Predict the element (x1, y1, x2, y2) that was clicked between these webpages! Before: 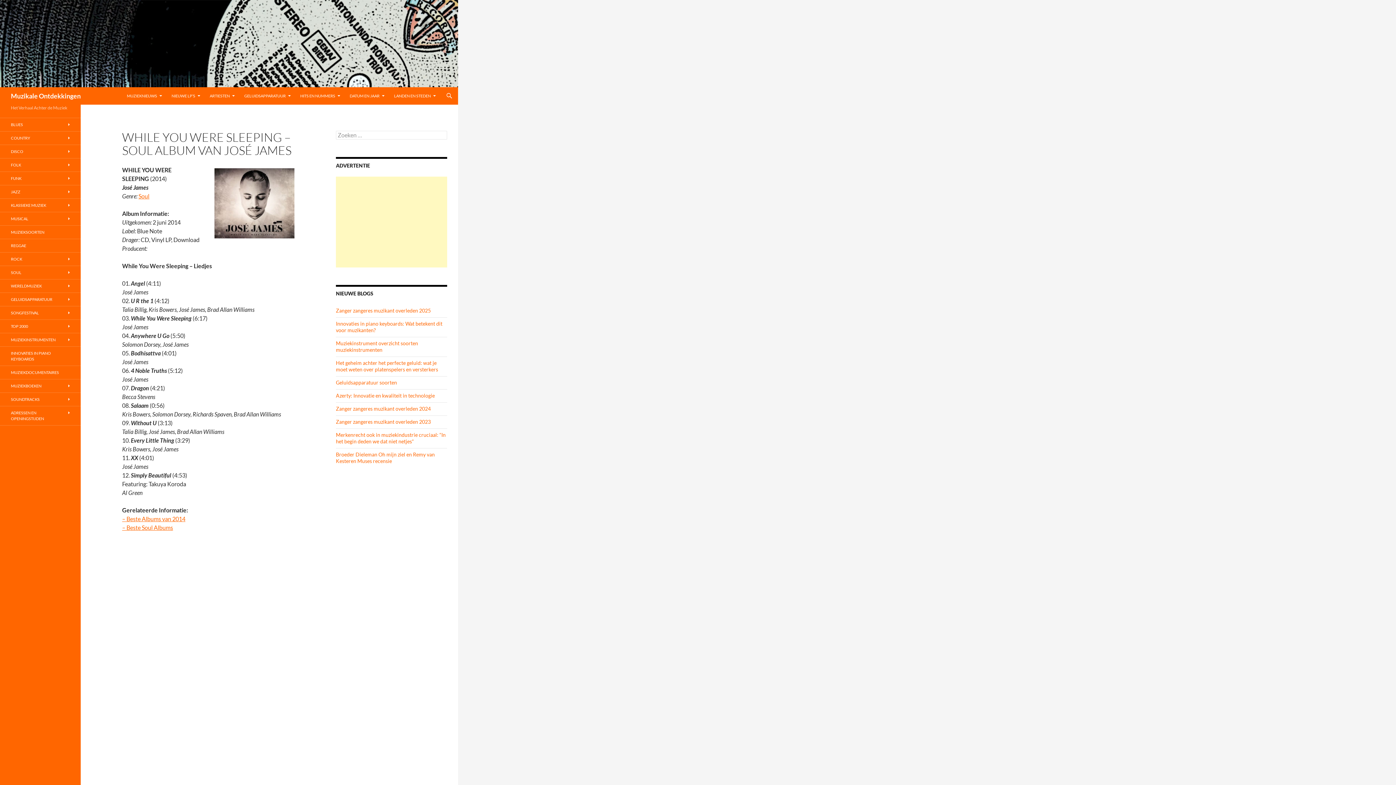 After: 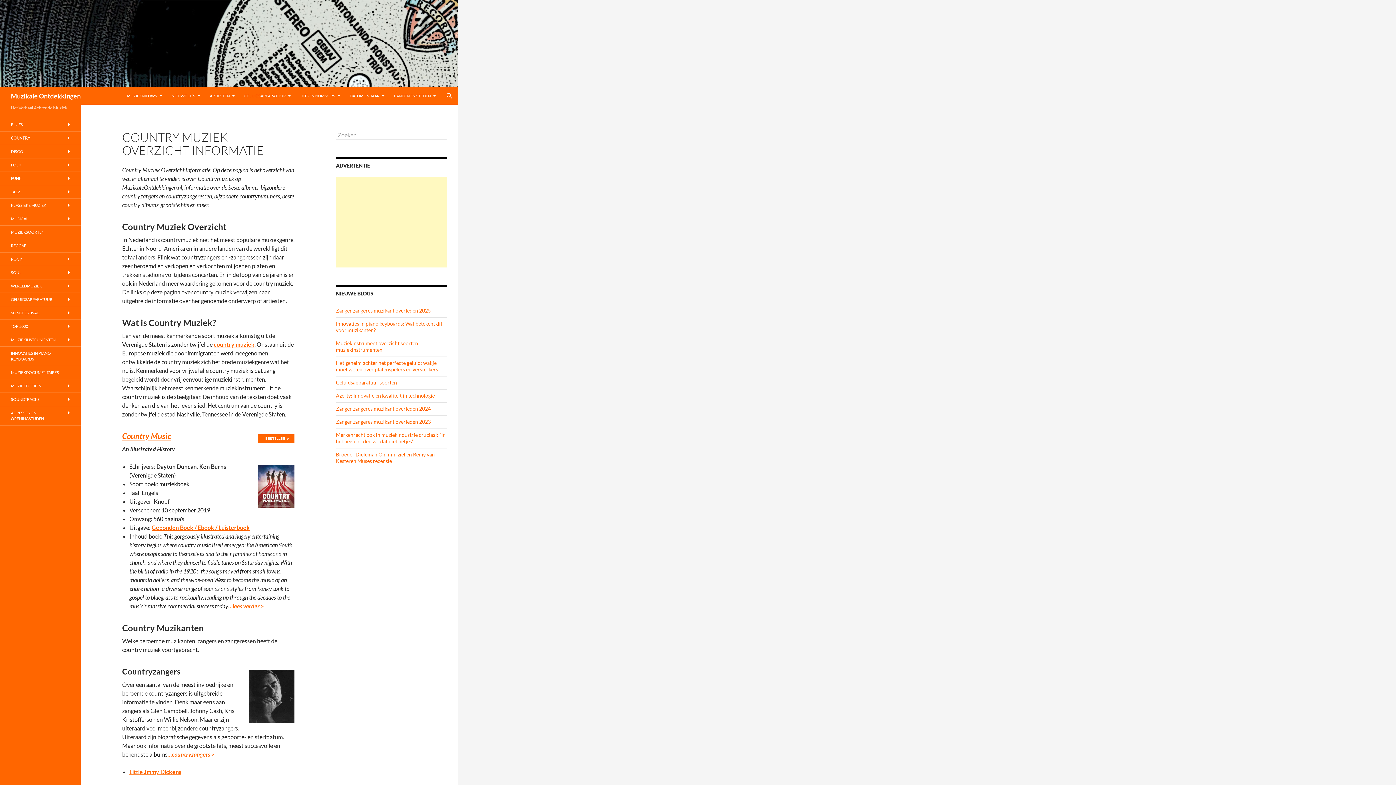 Action: label: COUNTRY bbox: (0, 131, 80, 144)